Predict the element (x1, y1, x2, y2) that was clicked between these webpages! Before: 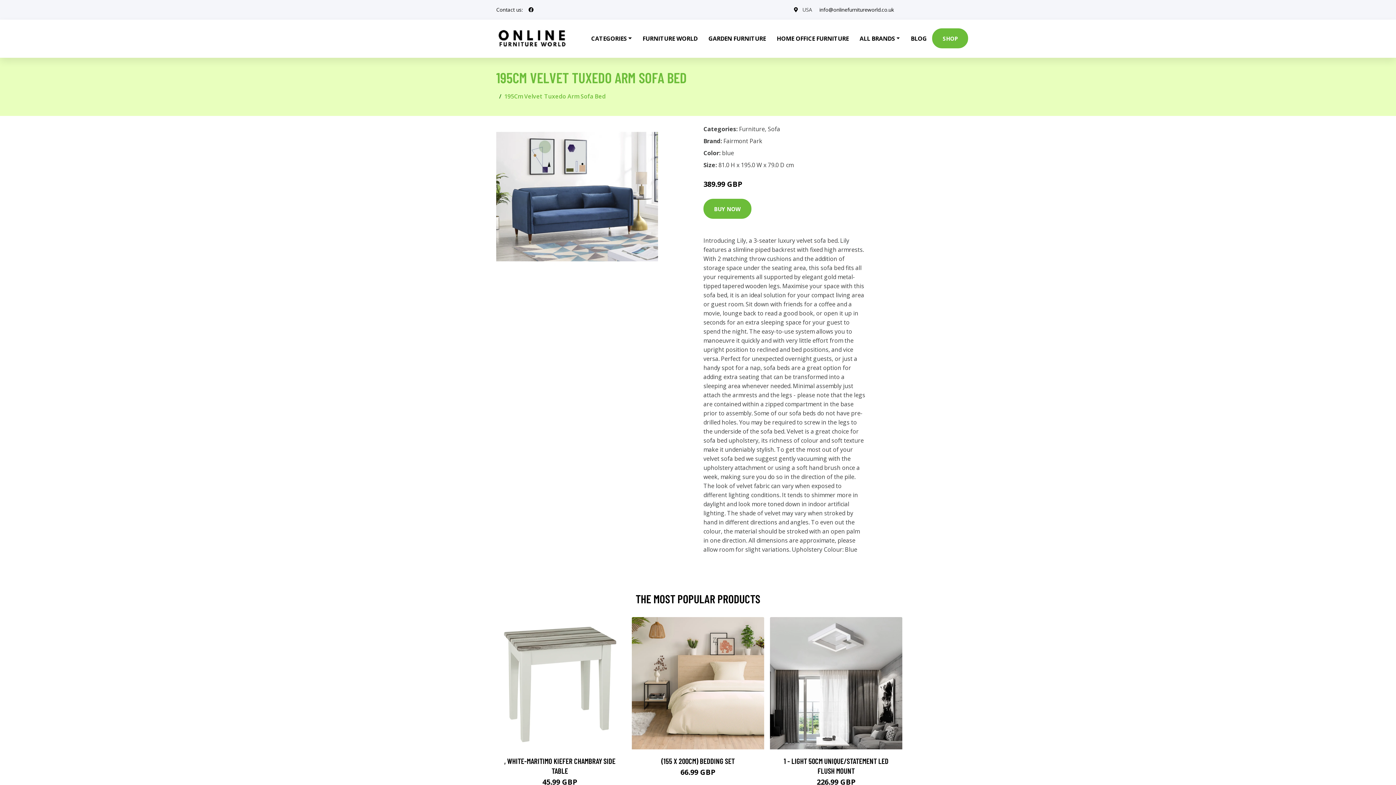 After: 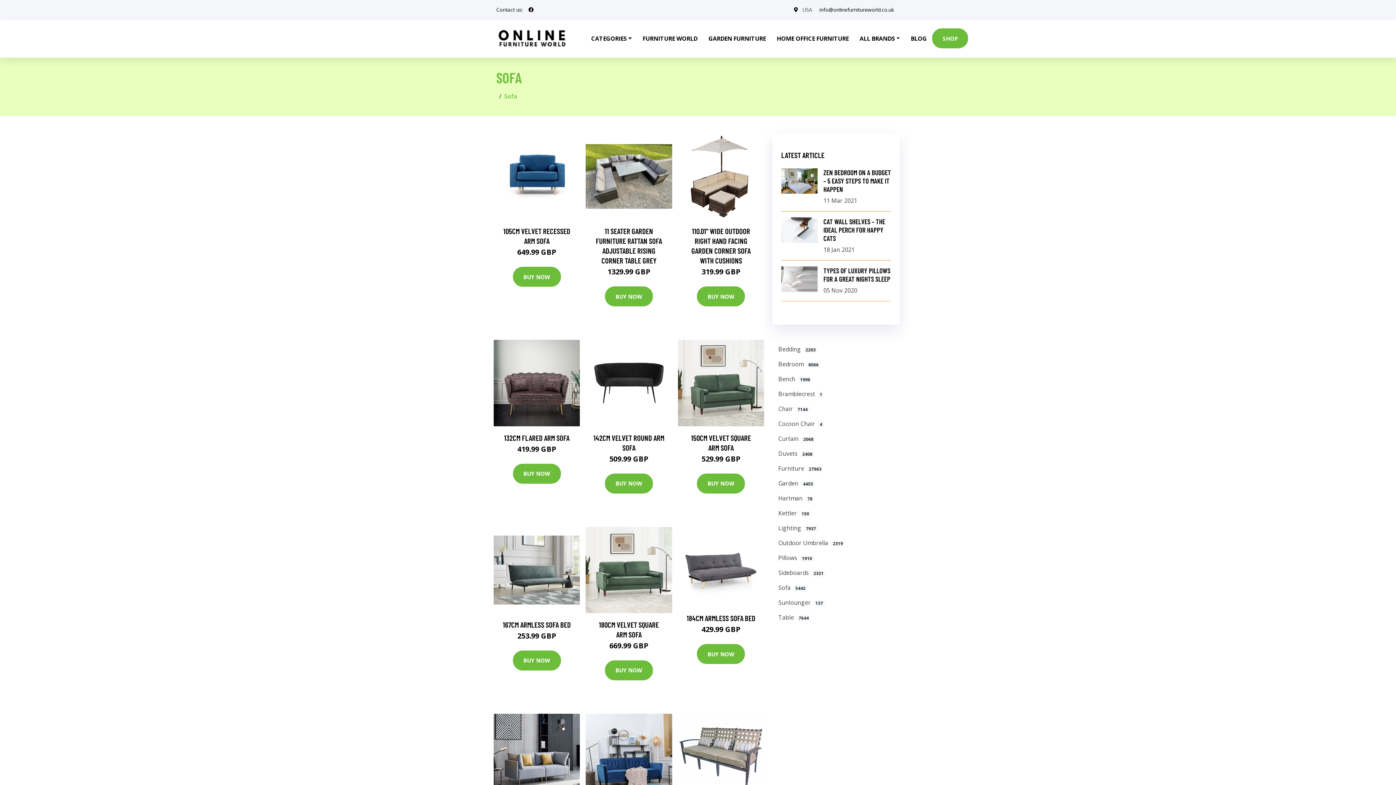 Action: label: Sofa bbox: (768, 125, 780, 133)